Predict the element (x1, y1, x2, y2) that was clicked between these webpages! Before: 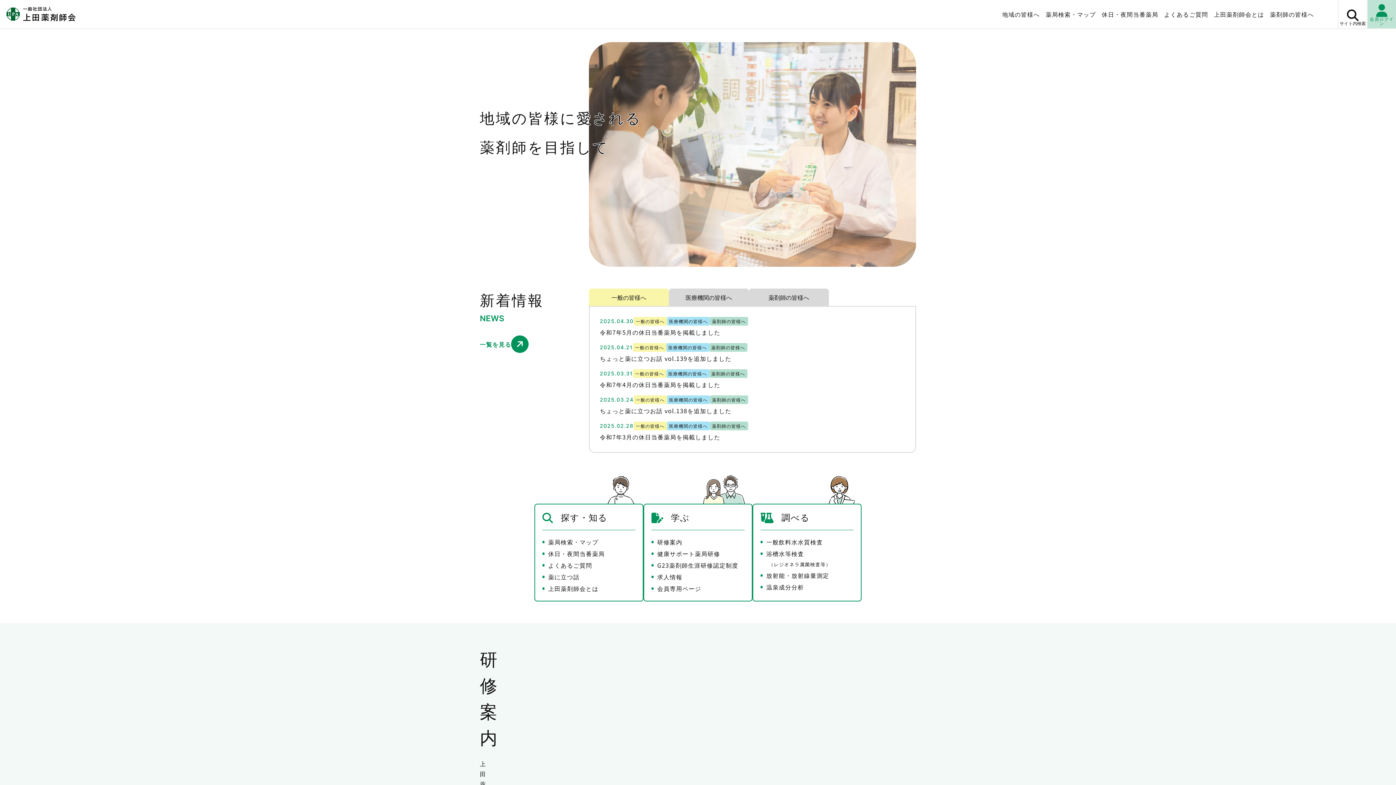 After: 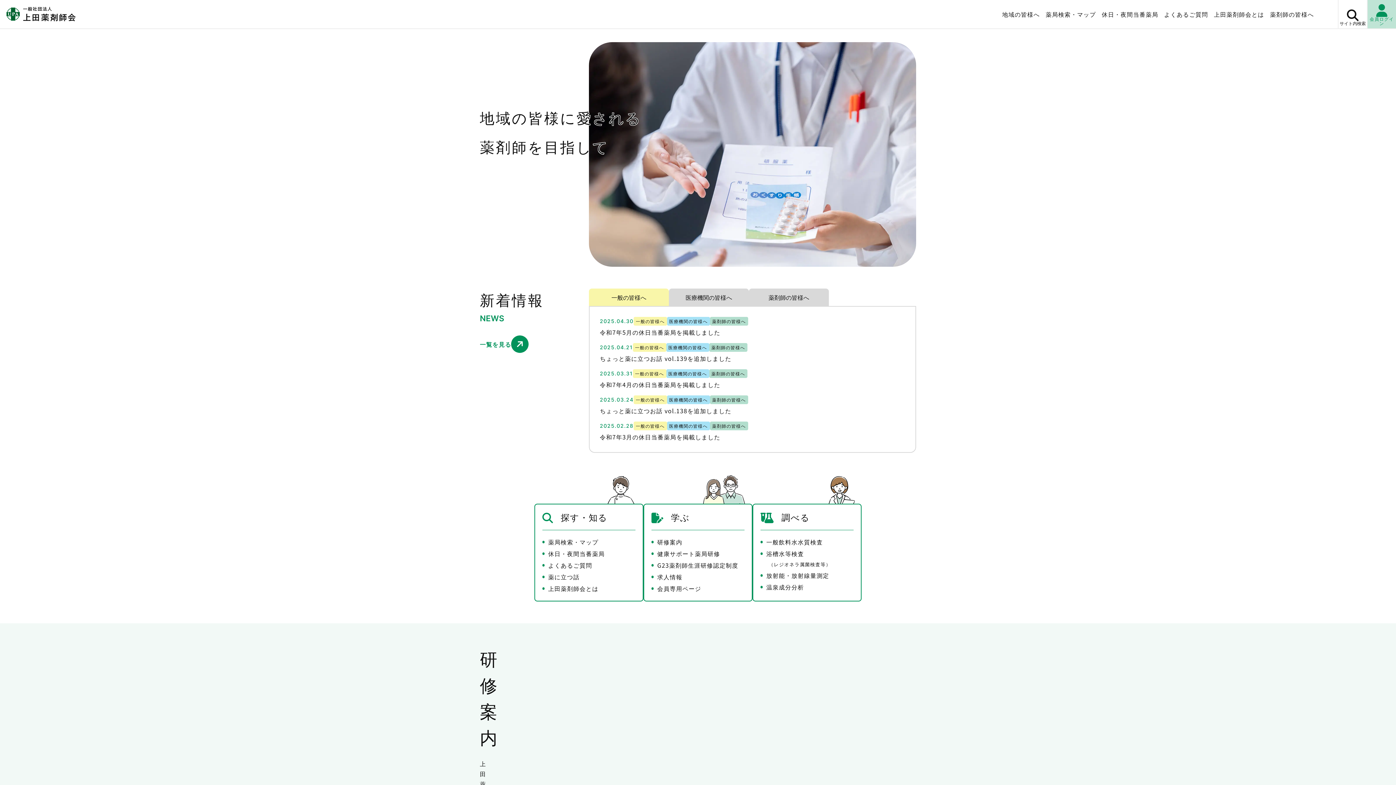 Action: bbox: (5, 6, 75, 21)